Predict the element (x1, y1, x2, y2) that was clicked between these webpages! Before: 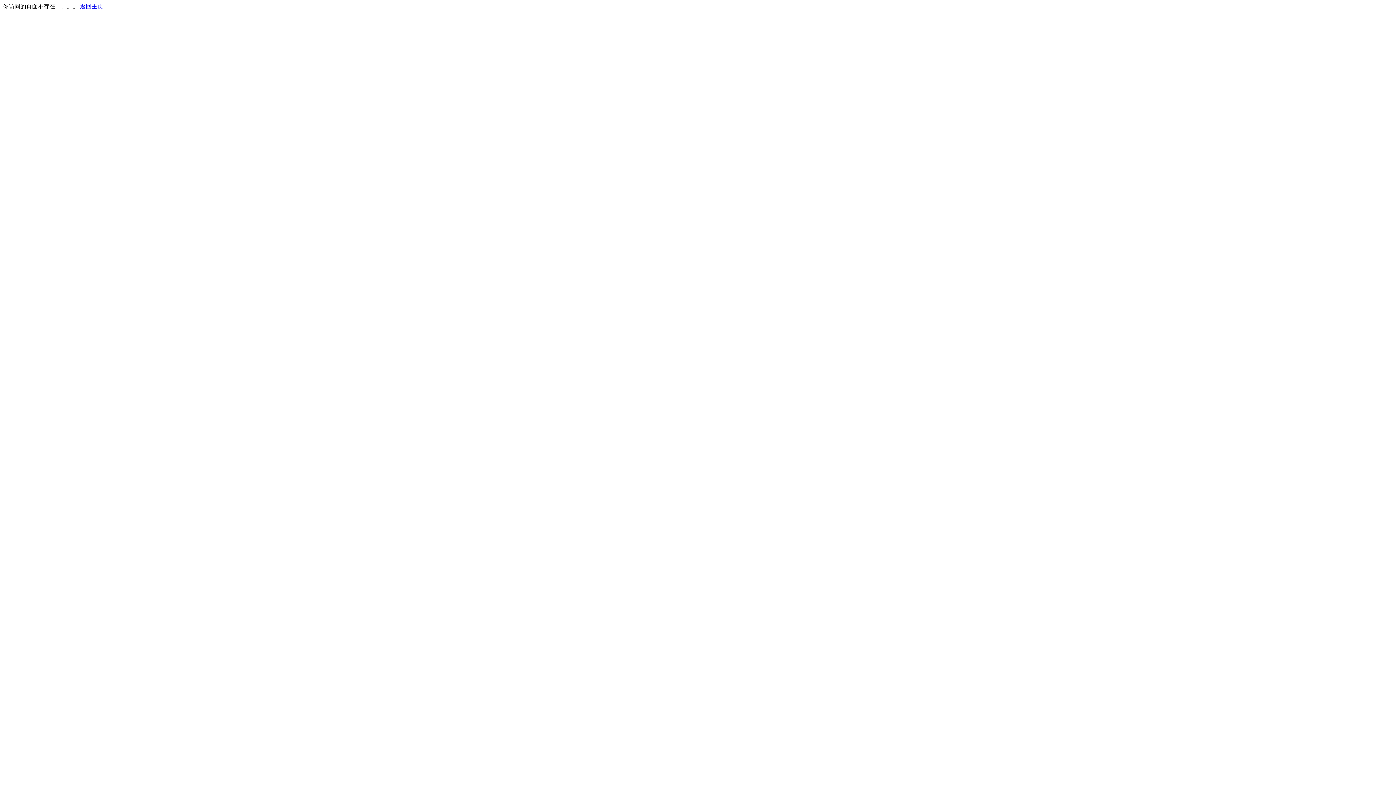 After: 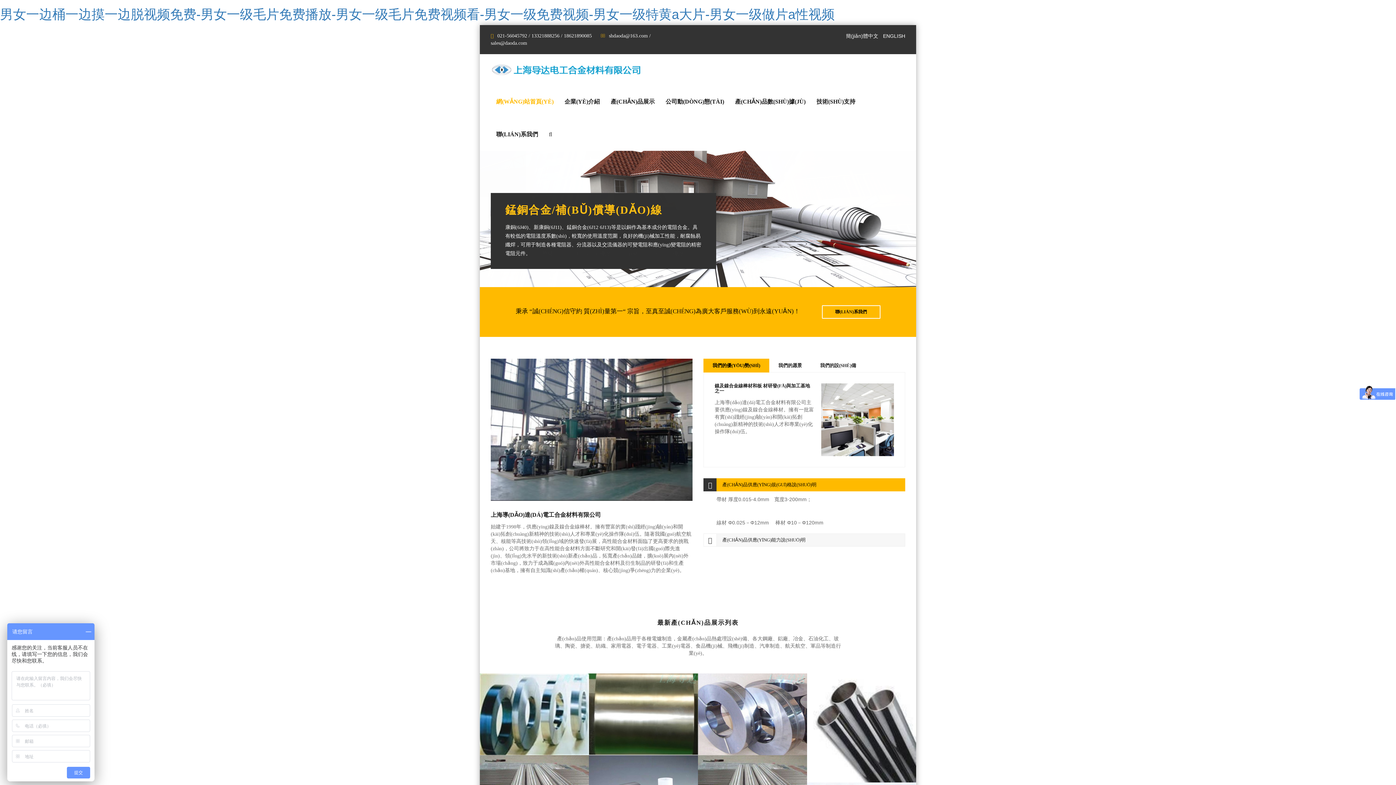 Action: label: 返回主页 bbox: (80, 3, 103, 9)